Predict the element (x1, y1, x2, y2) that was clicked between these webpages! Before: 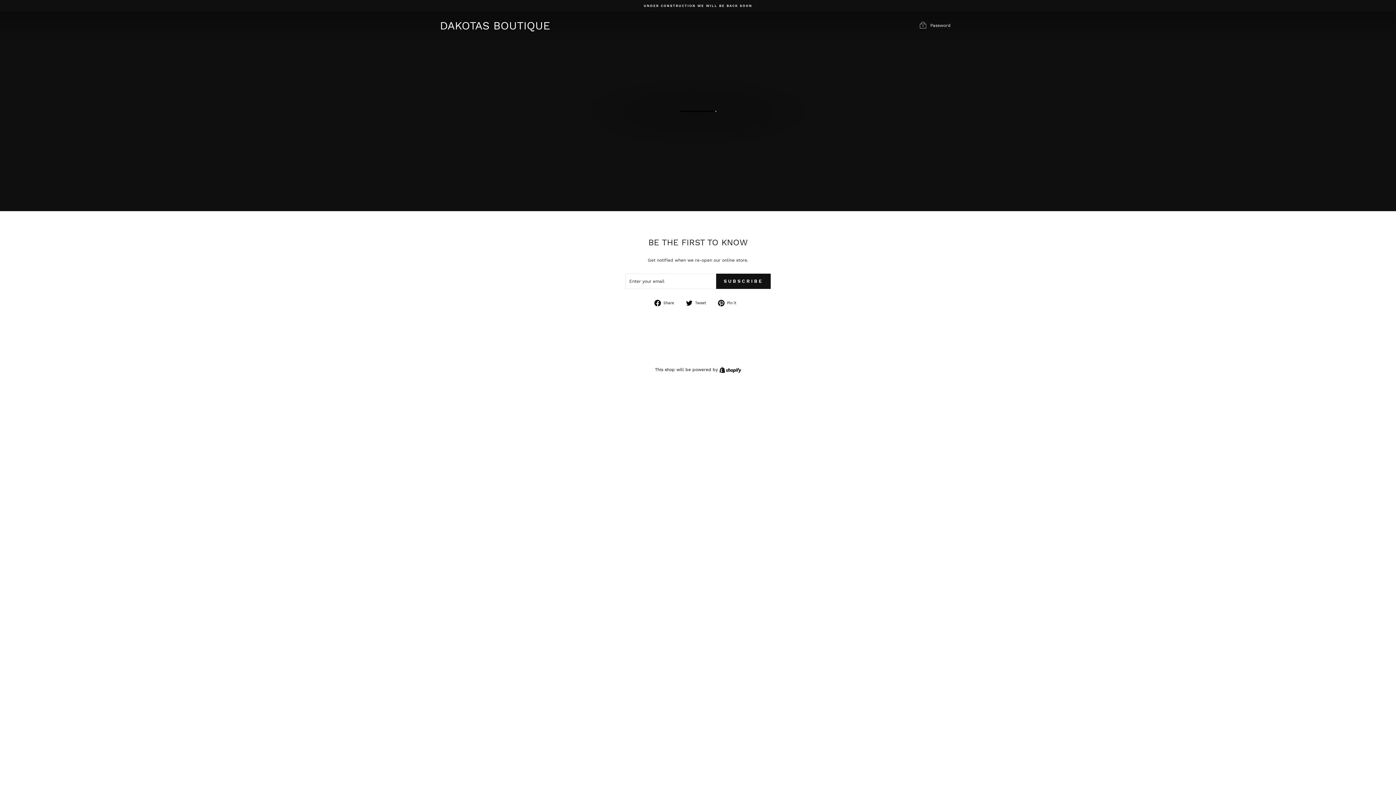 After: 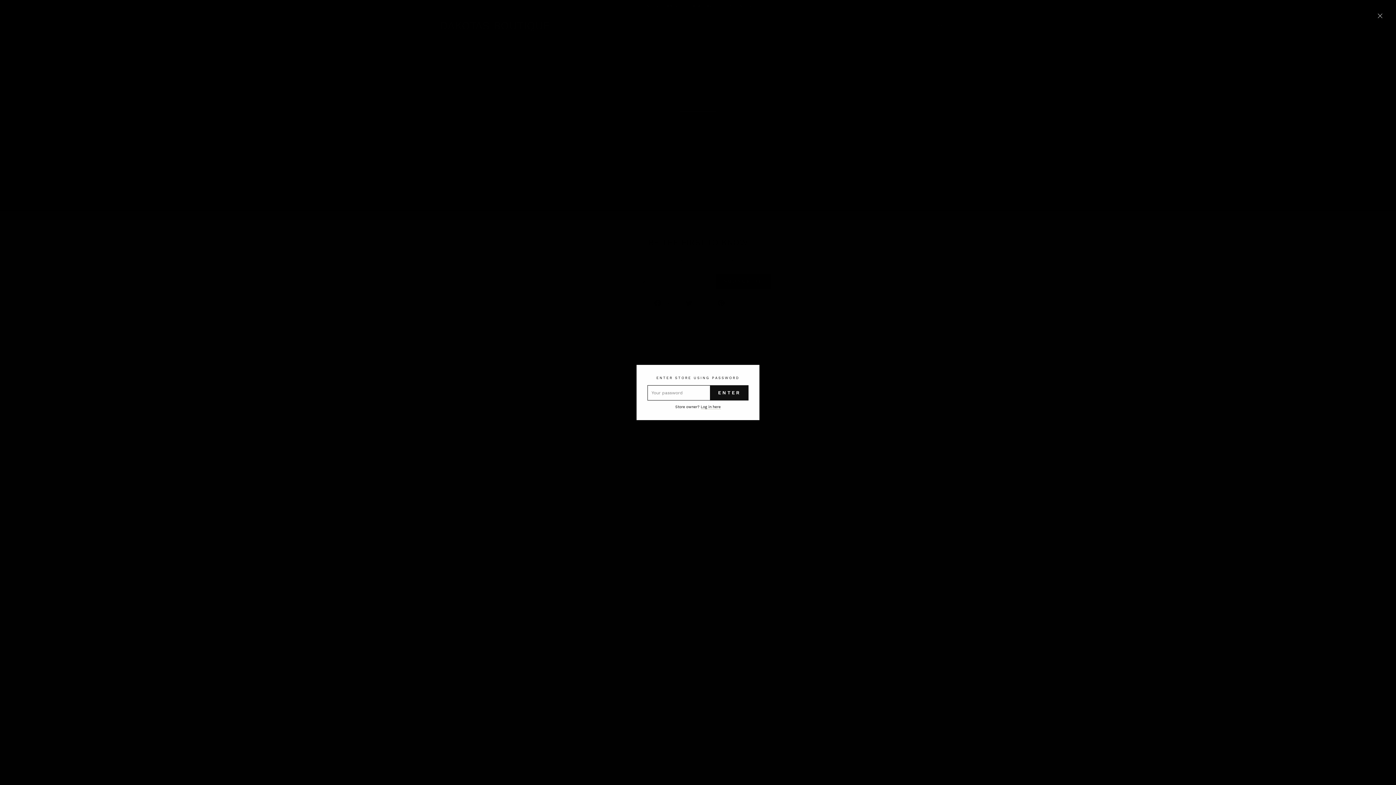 Action: bbox: (913, 18, 956, 32) label:  Password